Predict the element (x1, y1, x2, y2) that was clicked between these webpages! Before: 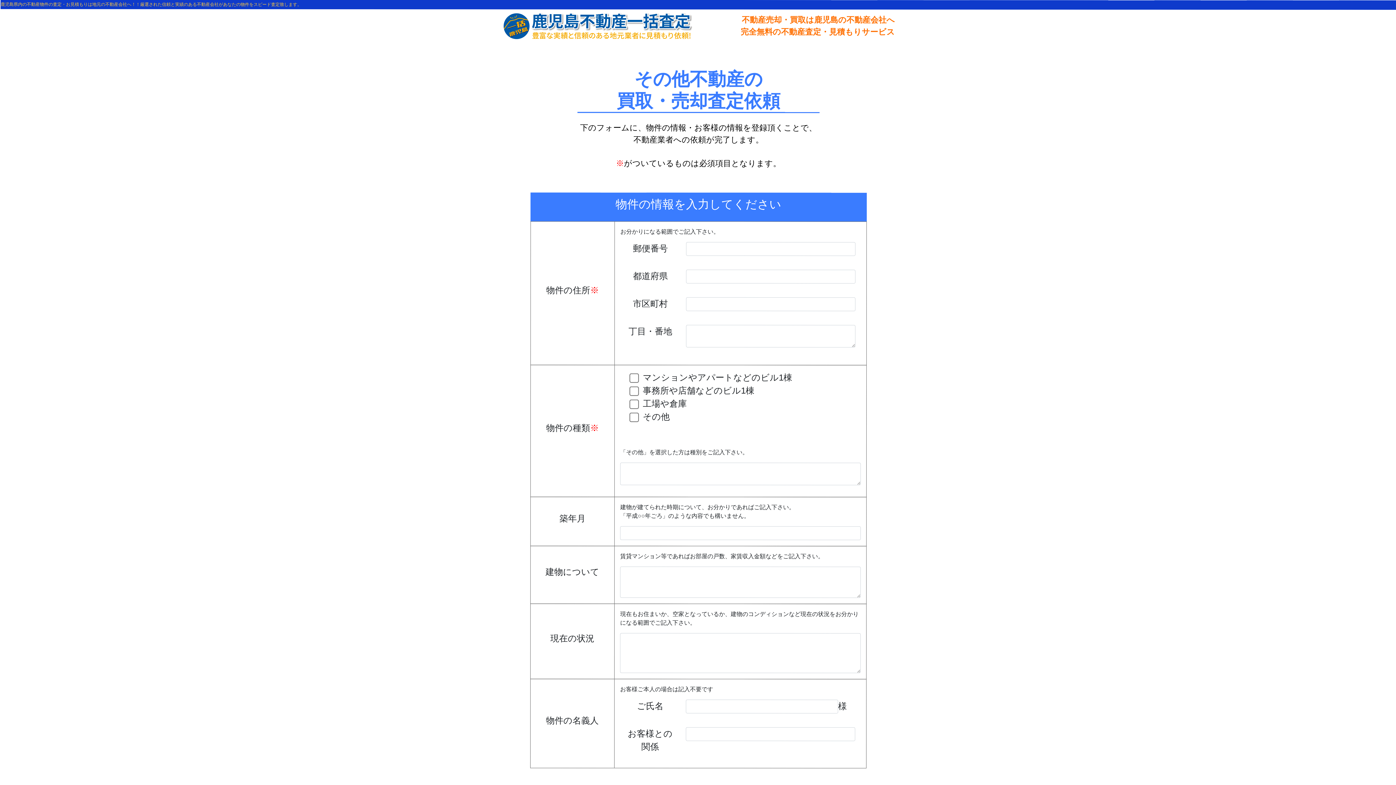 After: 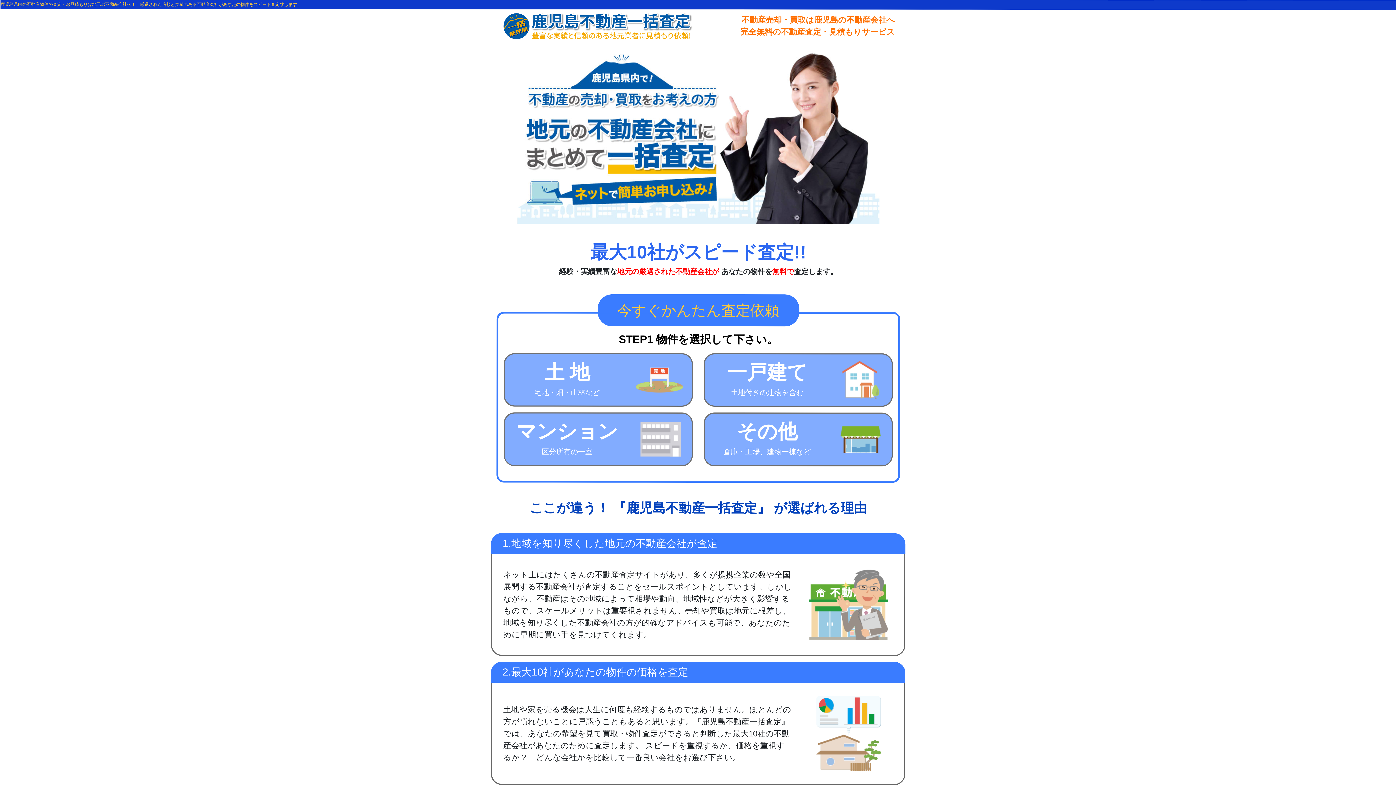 Action: bbox: (502, 22, 693, 28)